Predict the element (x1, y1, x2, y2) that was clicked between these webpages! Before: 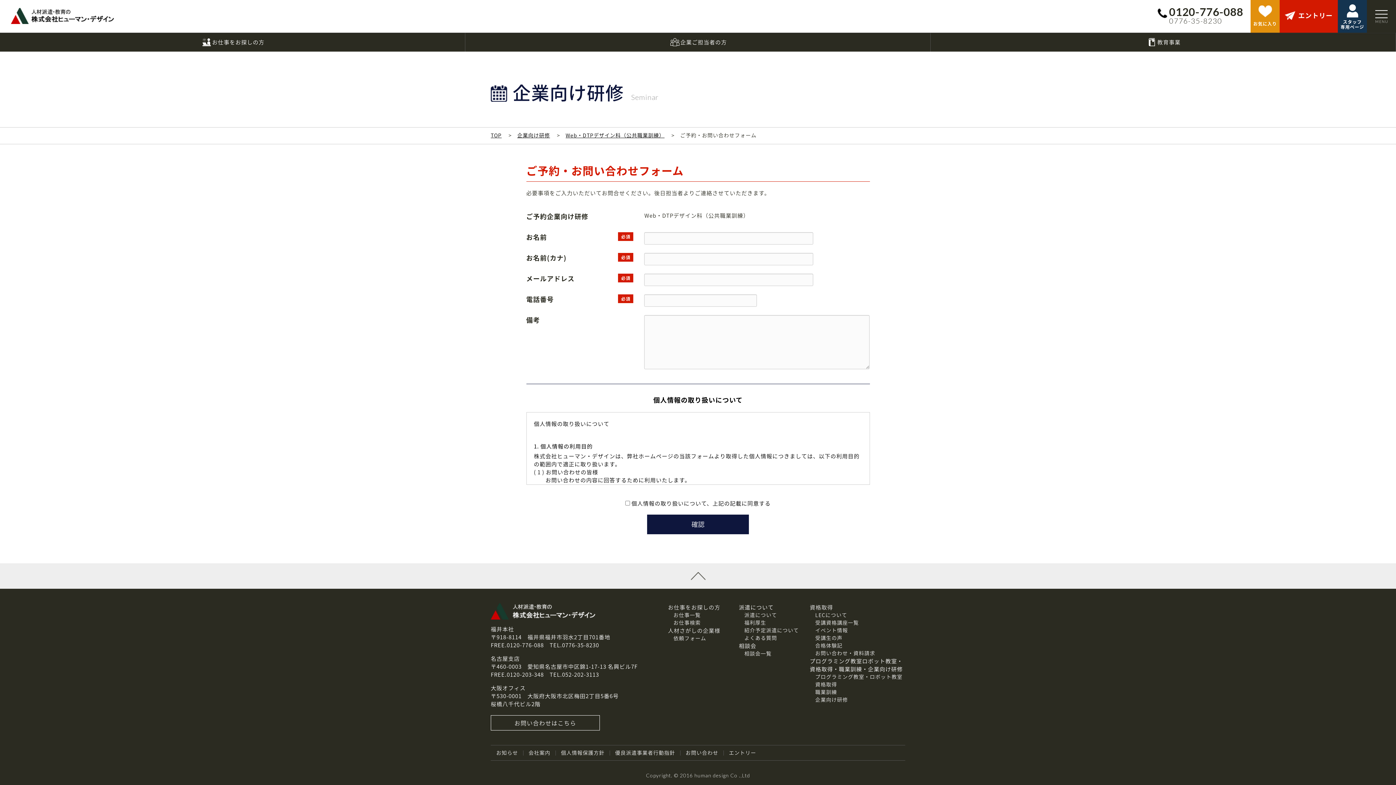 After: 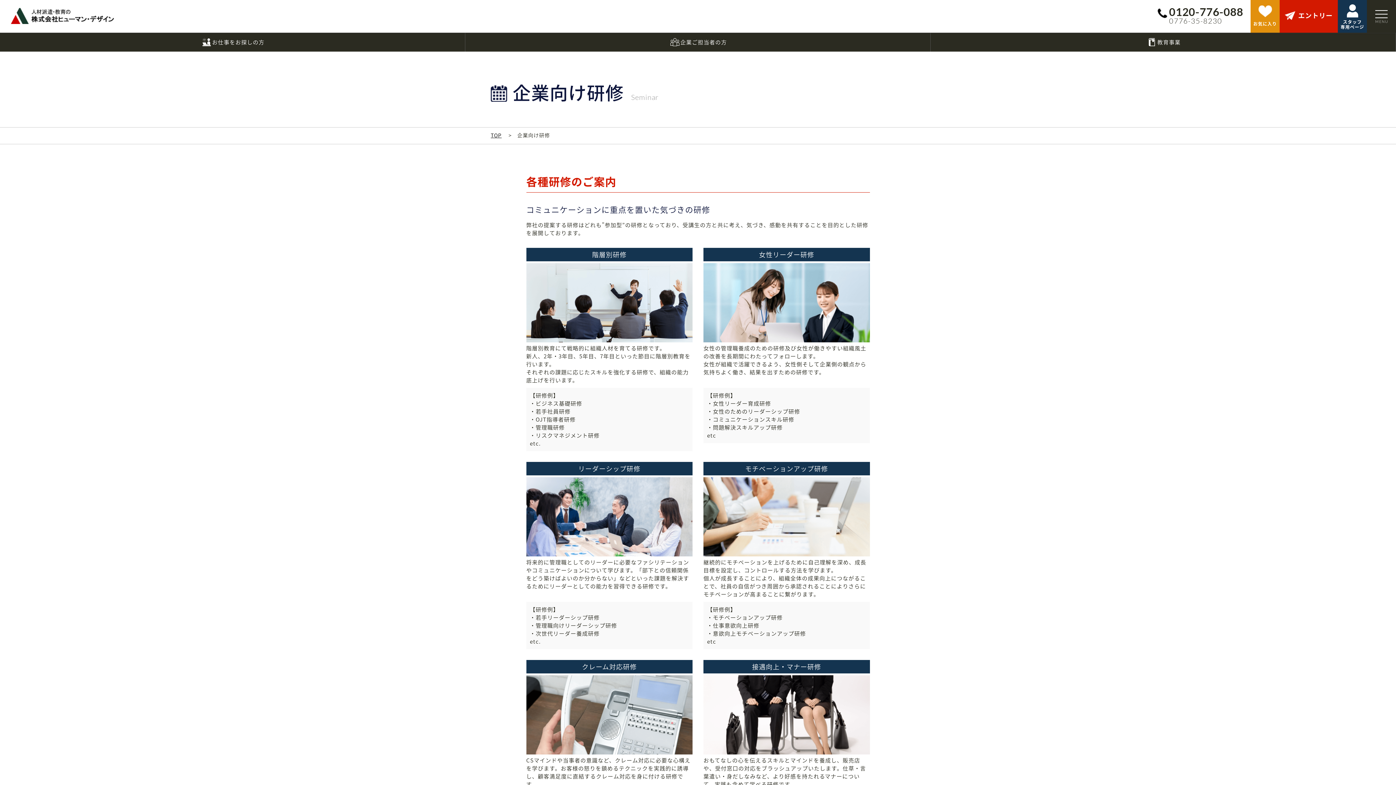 Action: label: 企業向け研修 bbox: (517, 131, 550, 138)